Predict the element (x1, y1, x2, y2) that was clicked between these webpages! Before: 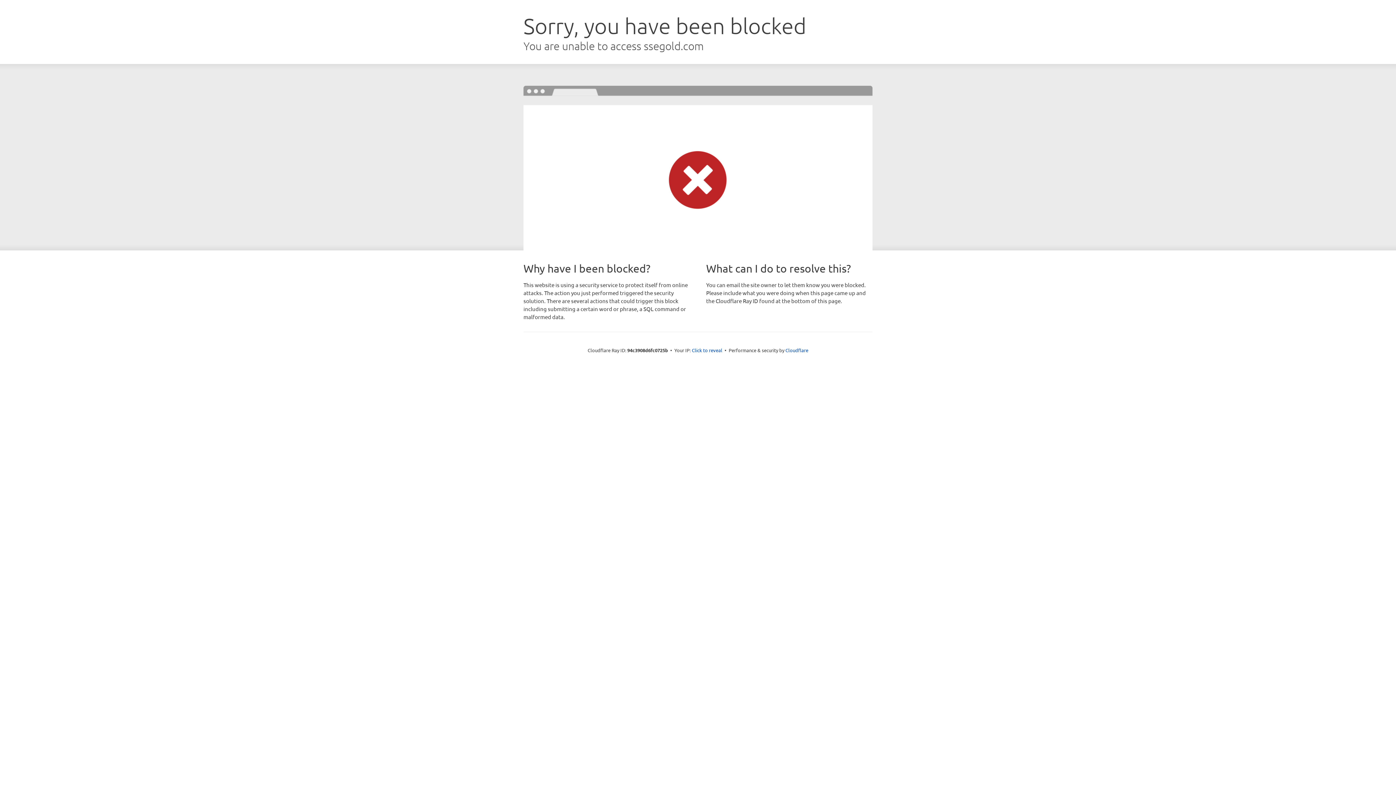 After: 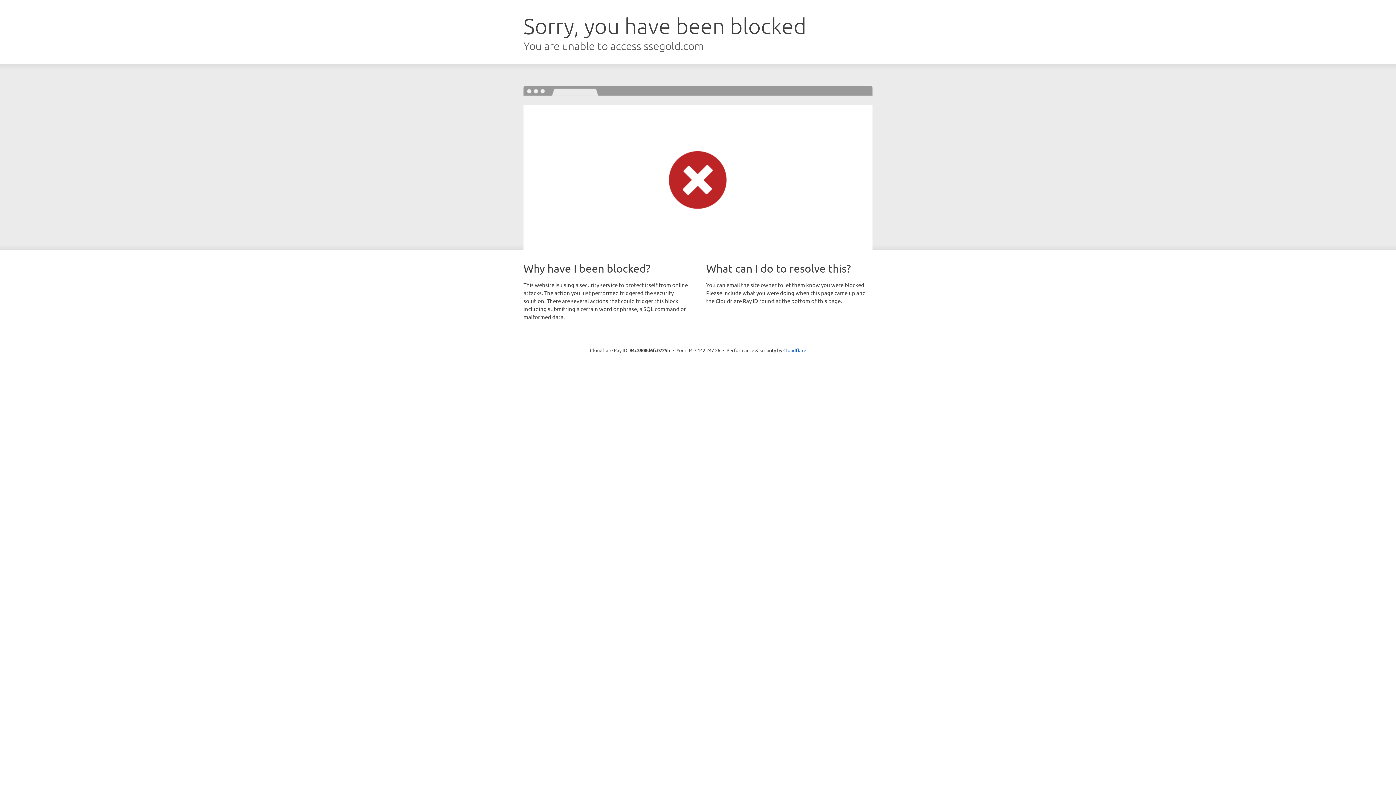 Action: bbox: (692, 346, 722, 353) label: Click to reveal